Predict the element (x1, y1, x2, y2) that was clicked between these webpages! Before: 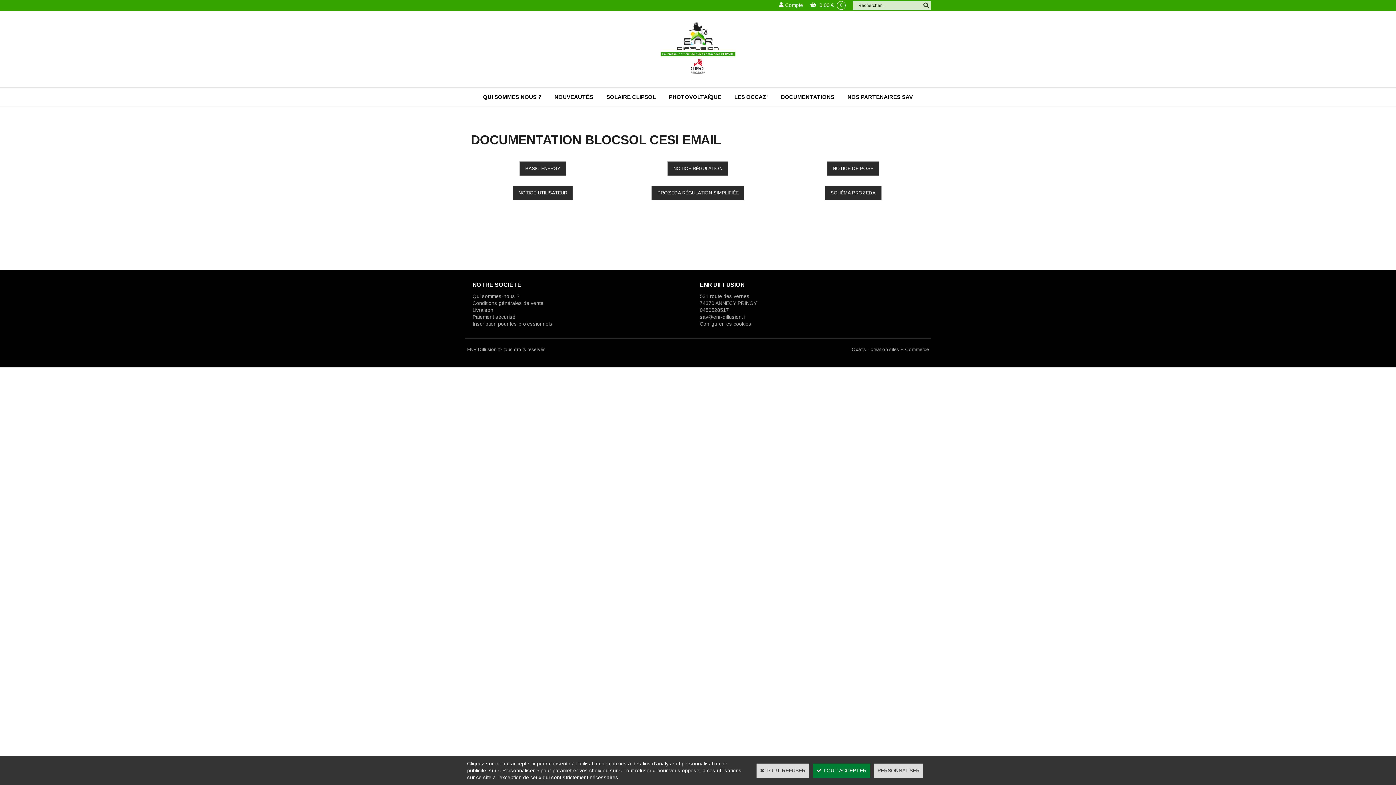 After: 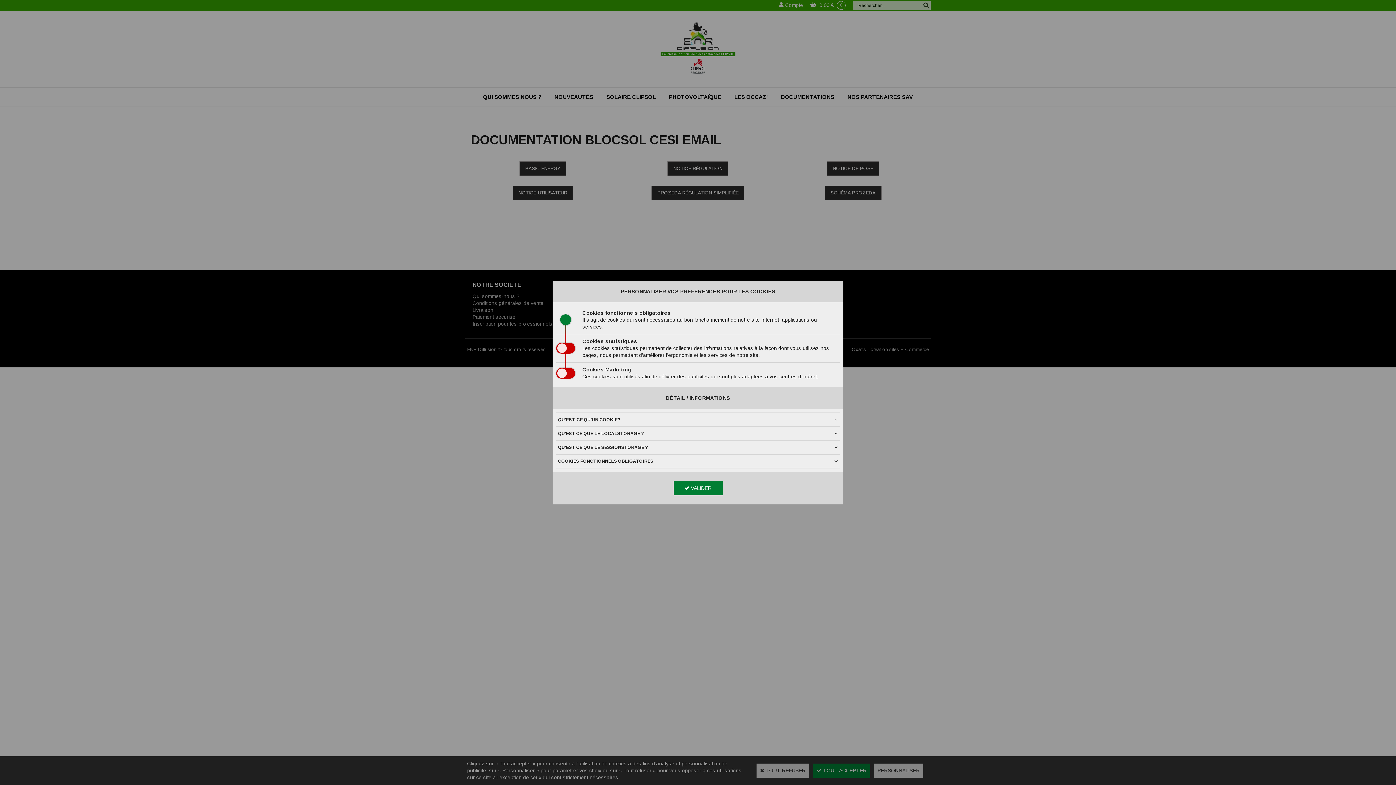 Action: label: Configurer les cookies bbox: (700, 321, 751, 326)